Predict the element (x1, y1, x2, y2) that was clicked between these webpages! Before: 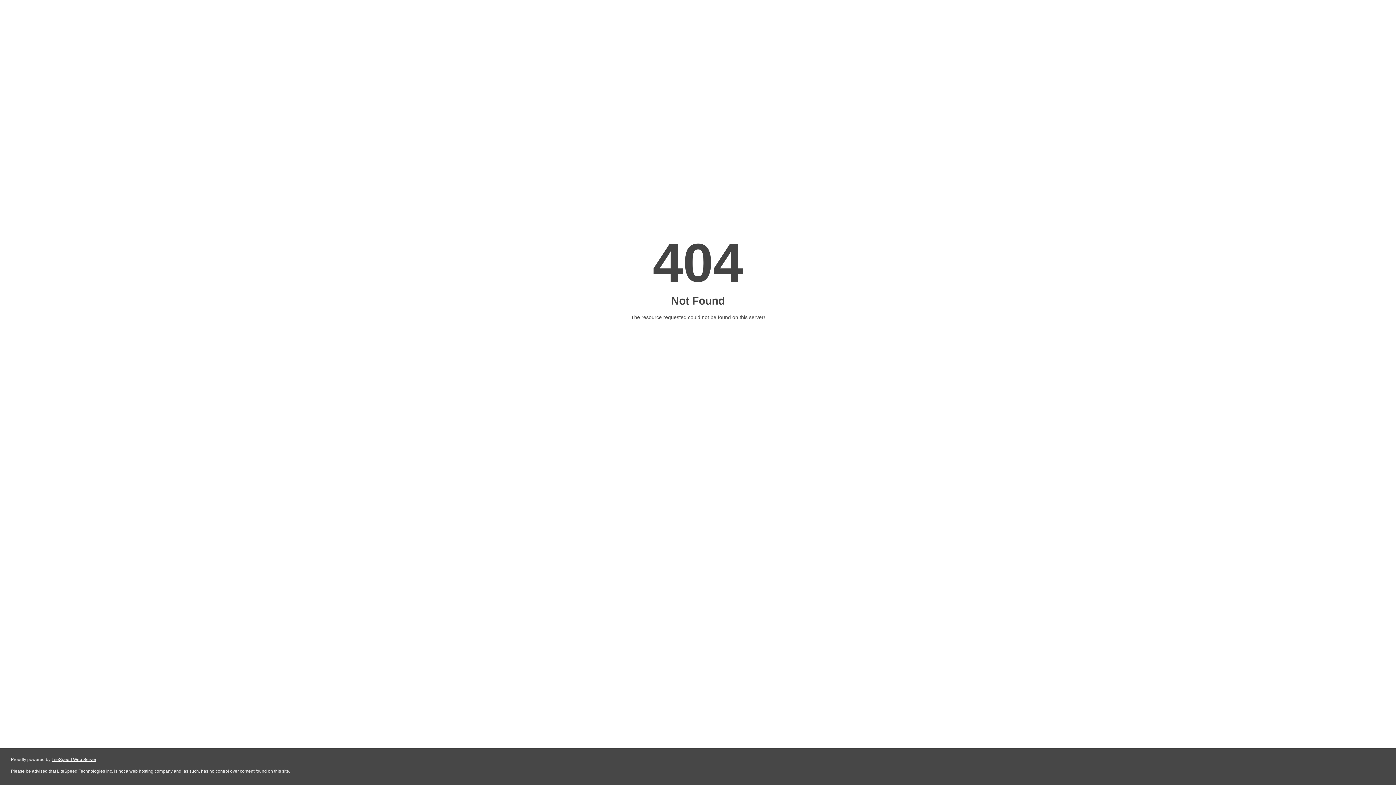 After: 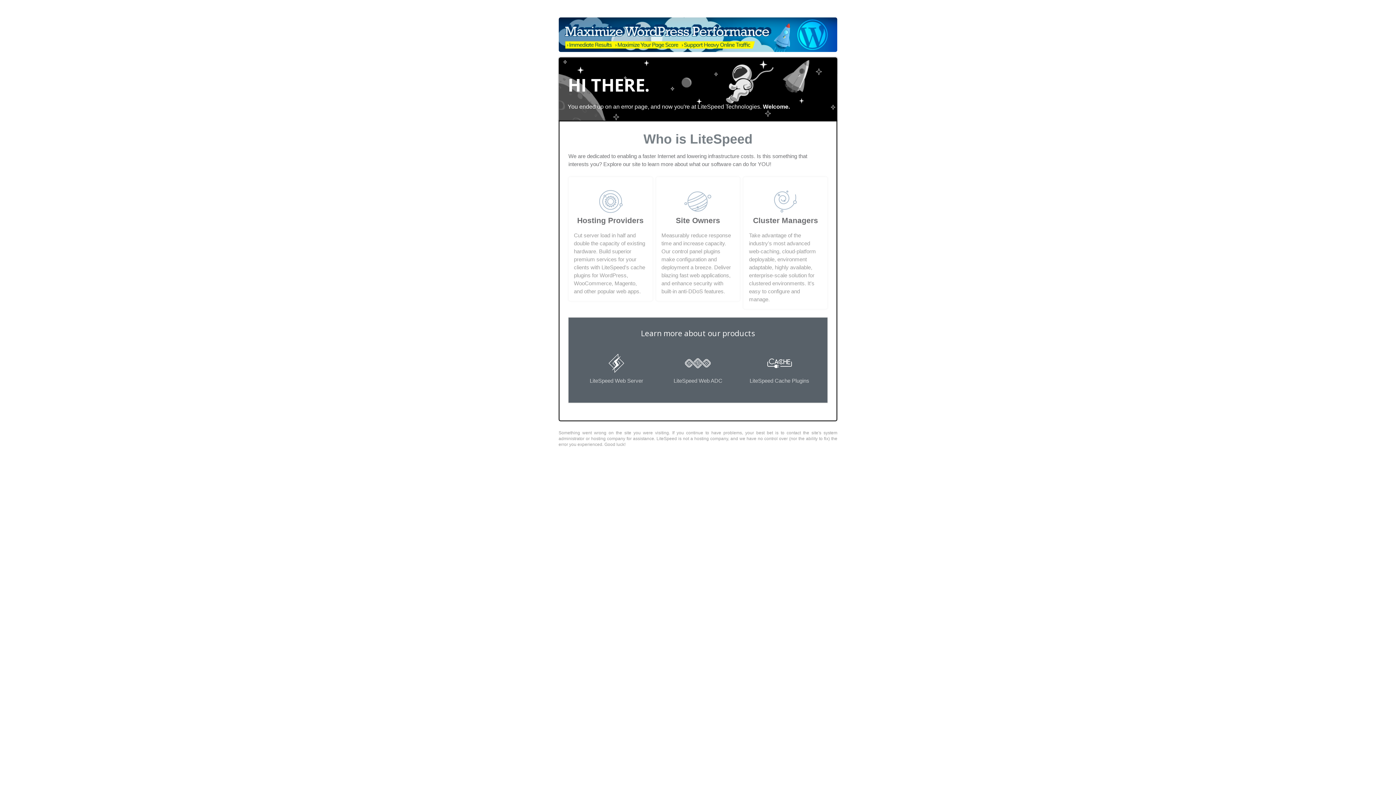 Action: label: LiteSpeed Web Server bbox: (51, 757, 96, 762)